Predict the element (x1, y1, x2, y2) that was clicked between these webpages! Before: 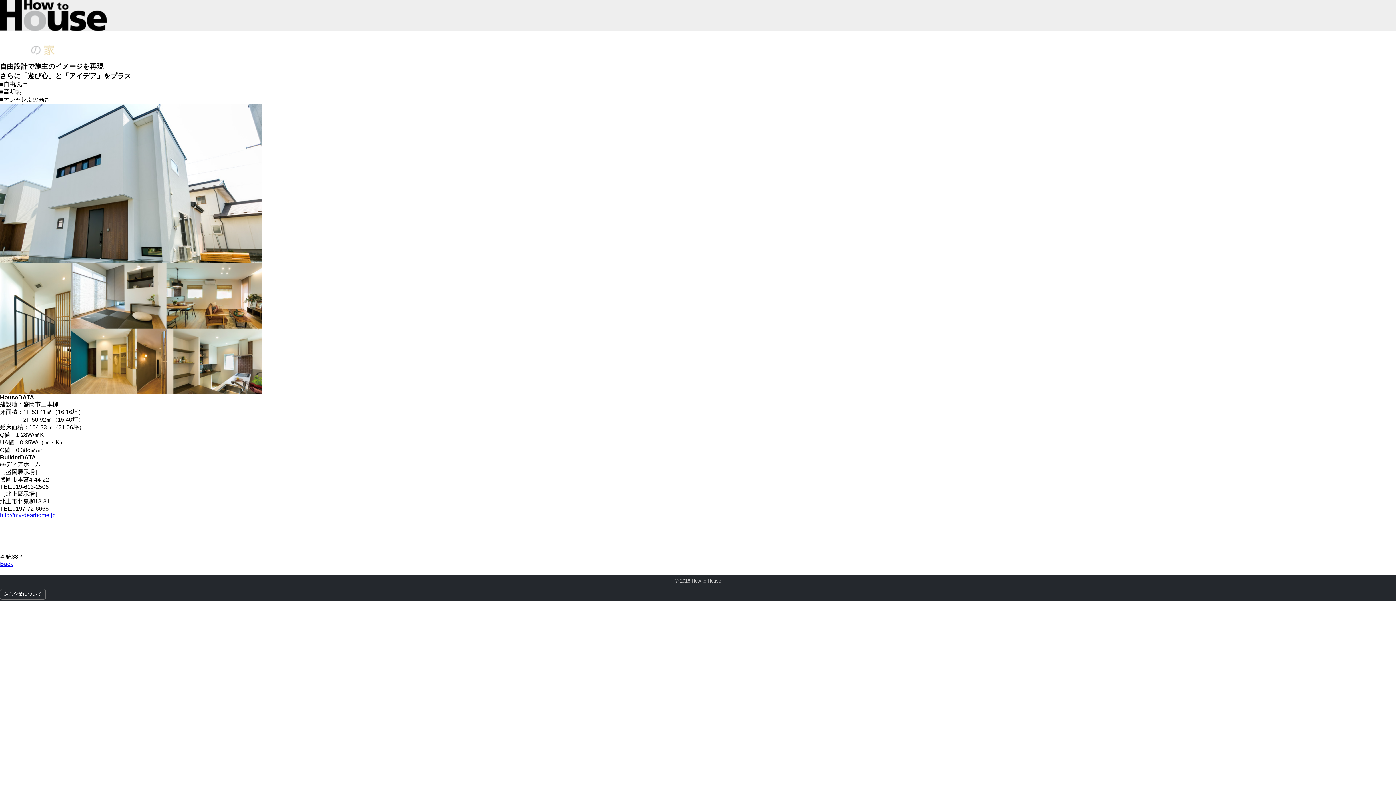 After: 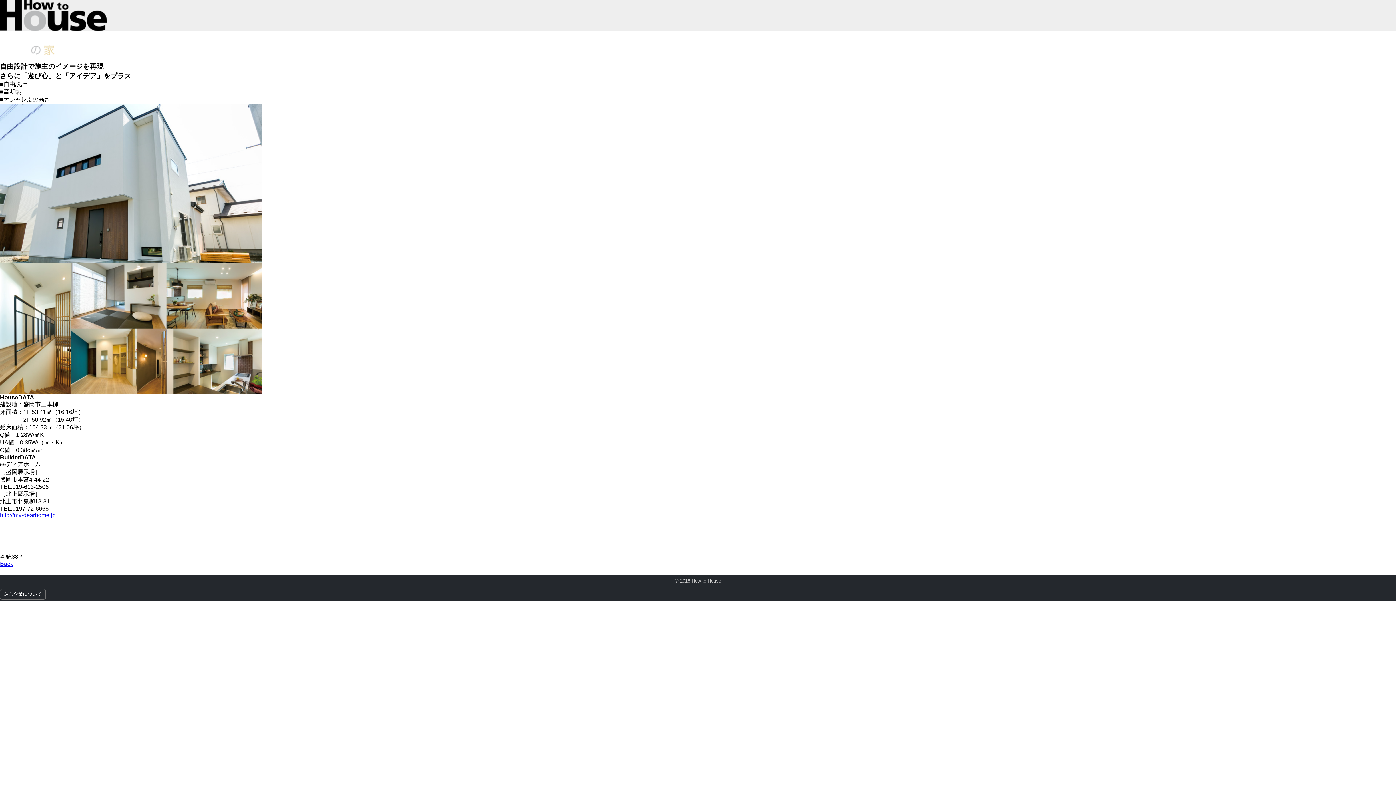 Action: bbox: (0, 512, 55, 518) label: http://my-dearhome.jp